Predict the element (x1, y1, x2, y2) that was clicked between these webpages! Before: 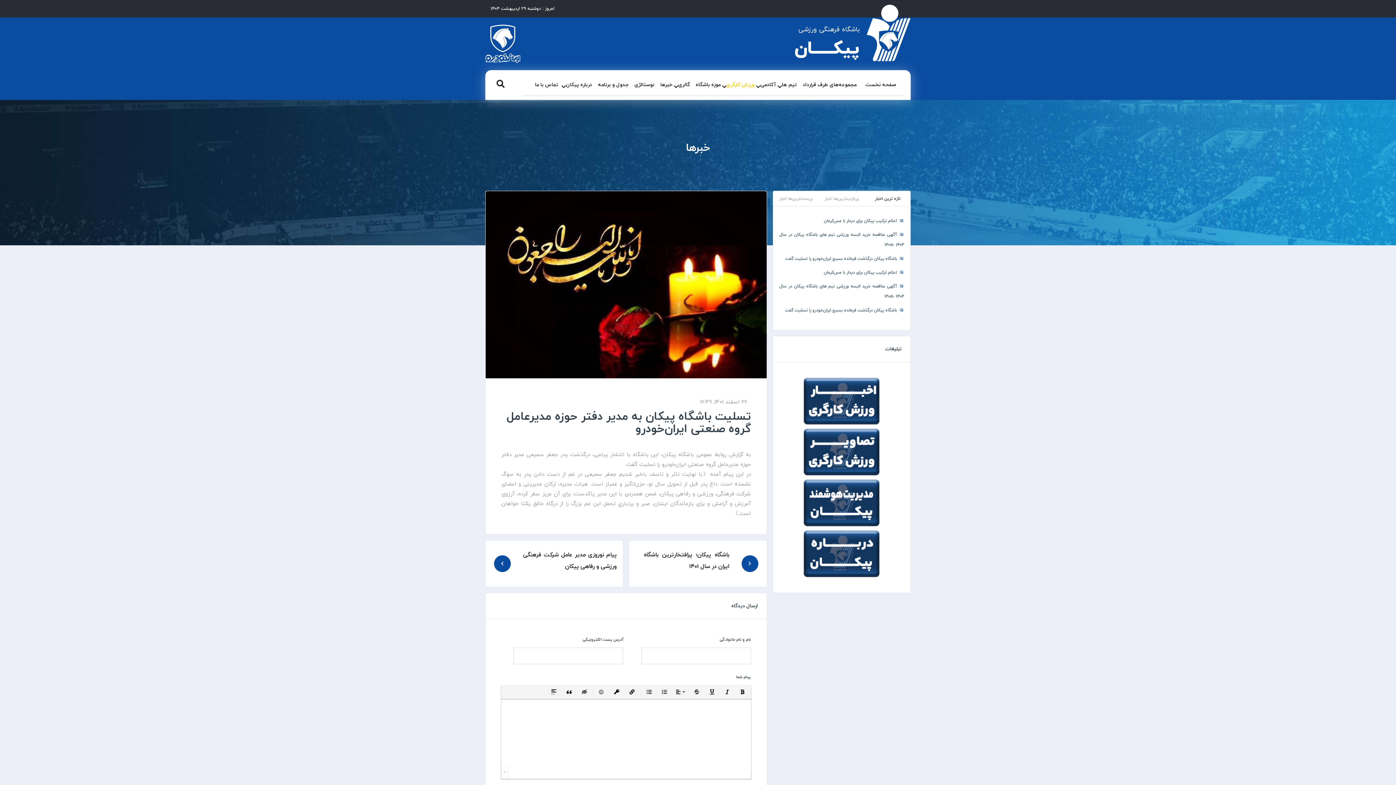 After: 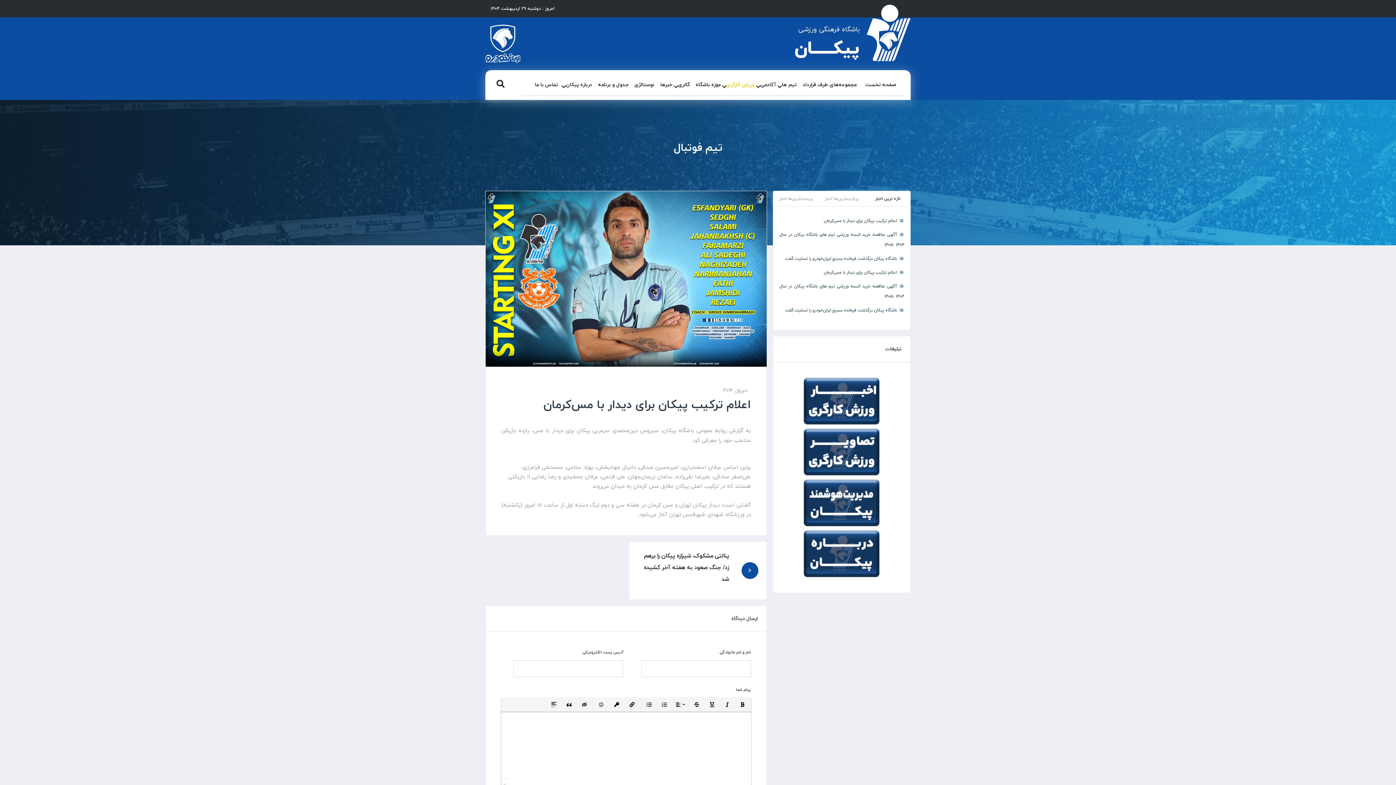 Action: label: اعلام ترکیب پیکان برای دیدار با مس‌کرمان bbox: (823, 218, 904, 224)